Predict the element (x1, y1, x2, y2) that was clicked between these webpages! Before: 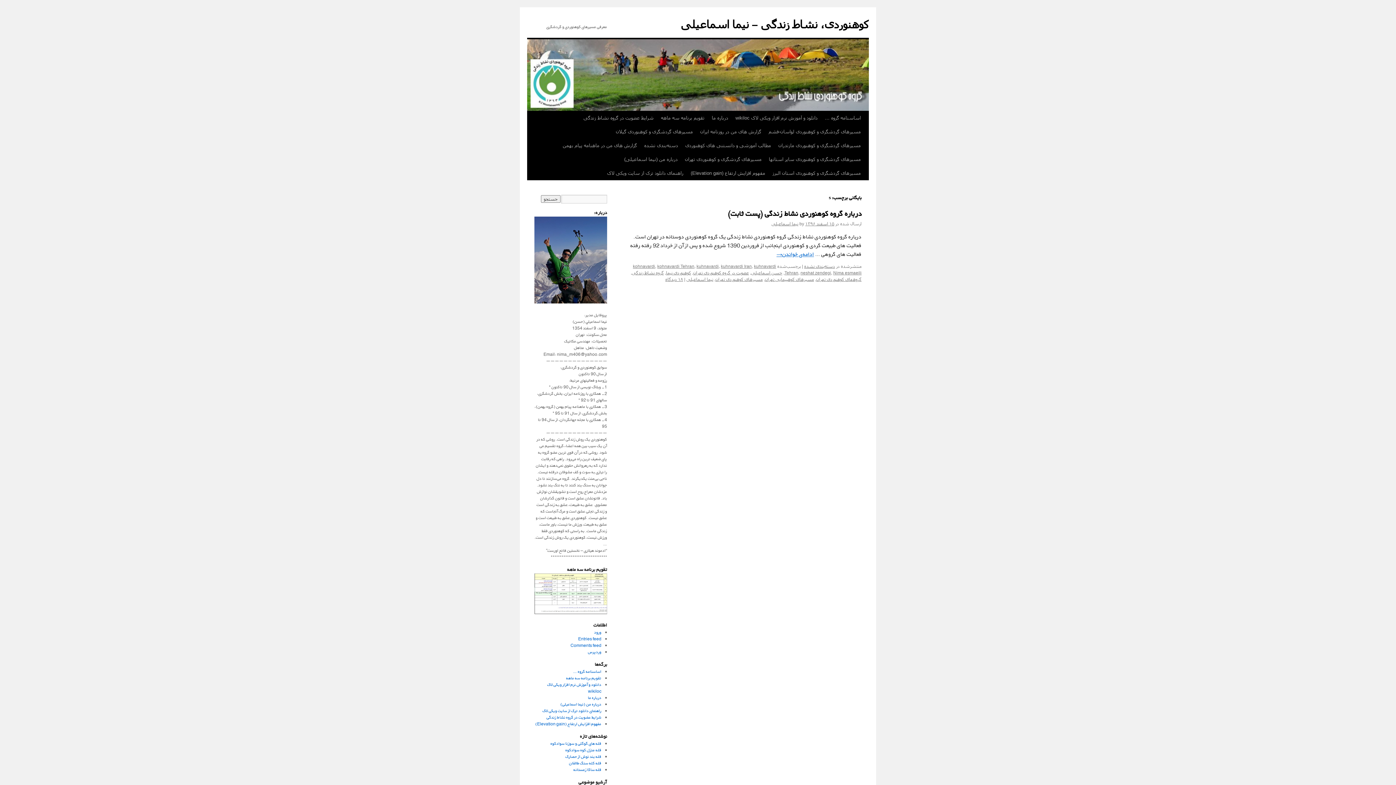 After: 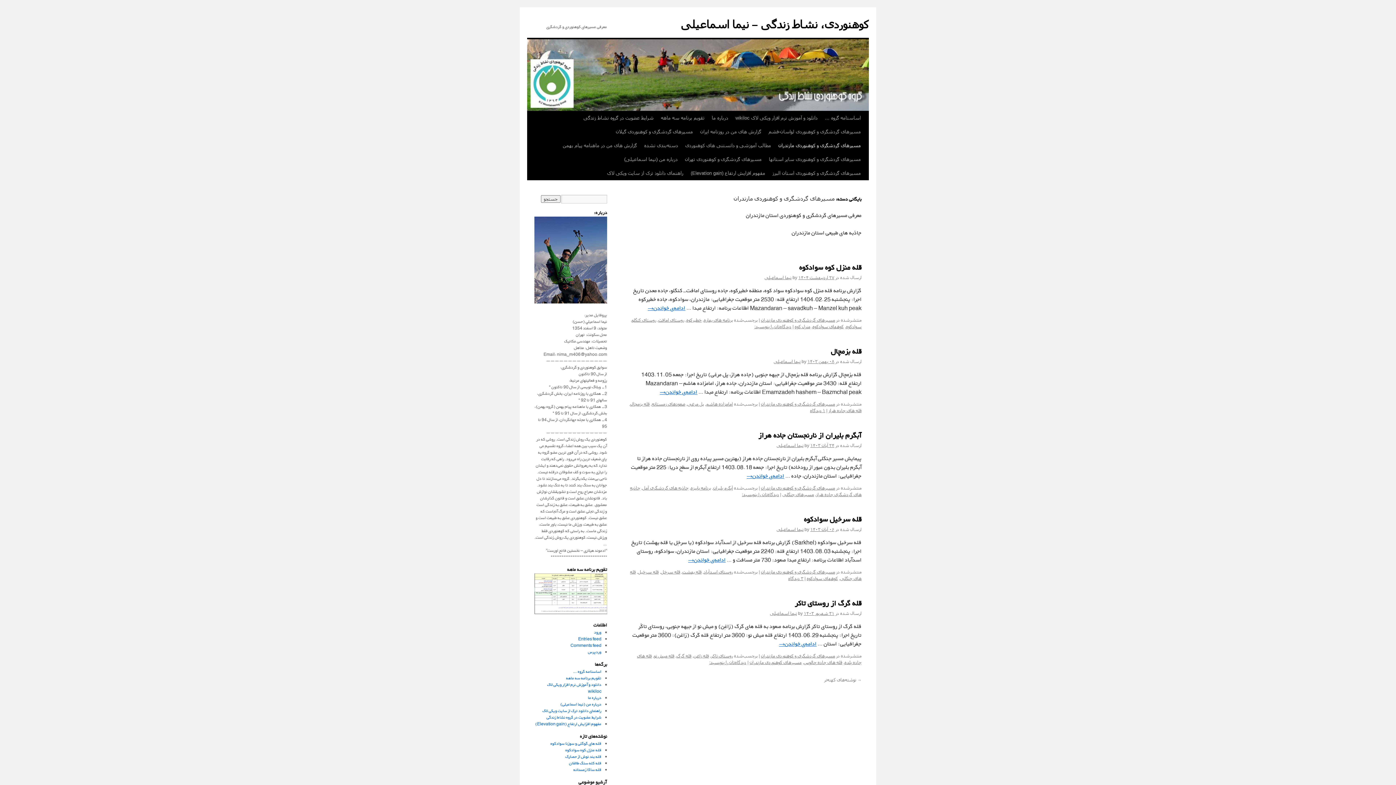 Action: bbox: (774, 138, 864, 152) label: مسیرهای گردشگری و کوهنوردی مازندران